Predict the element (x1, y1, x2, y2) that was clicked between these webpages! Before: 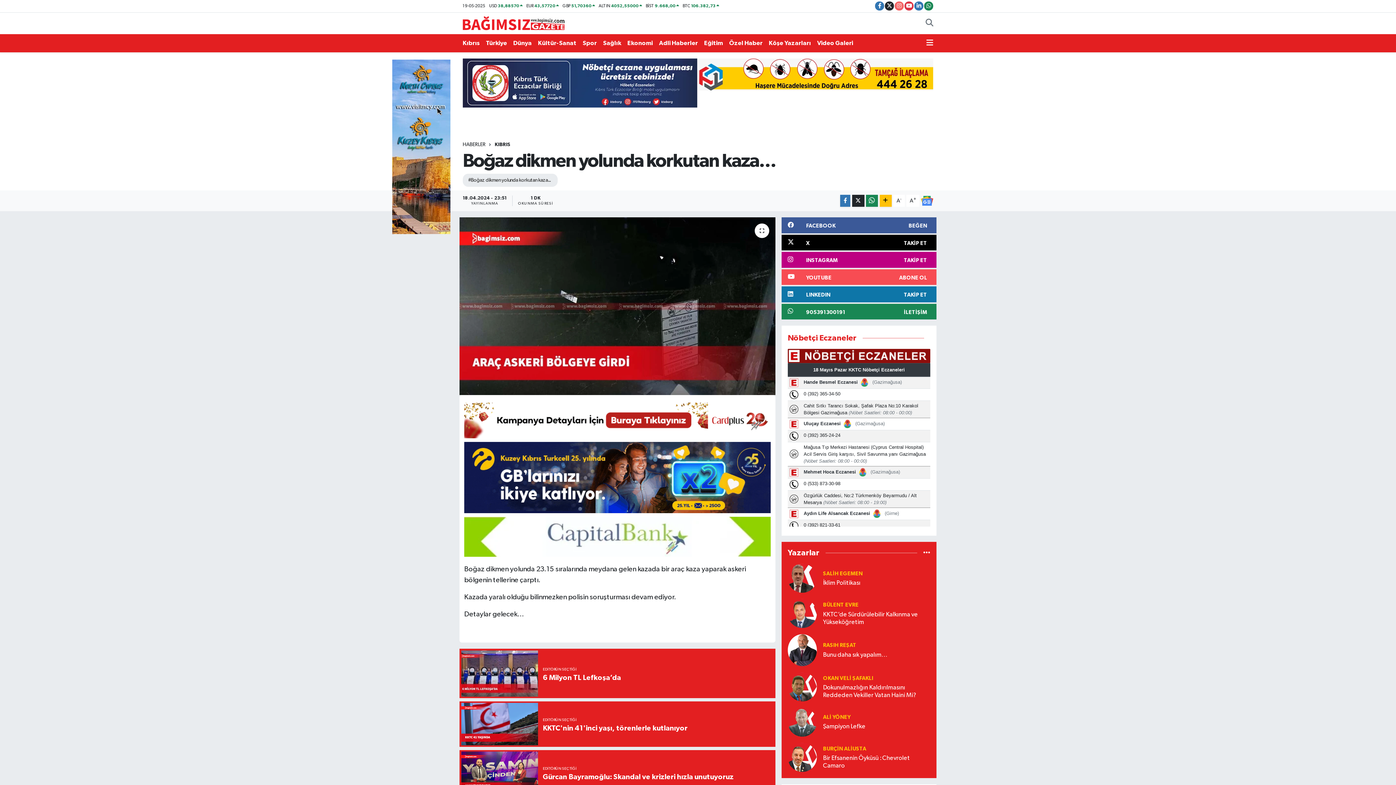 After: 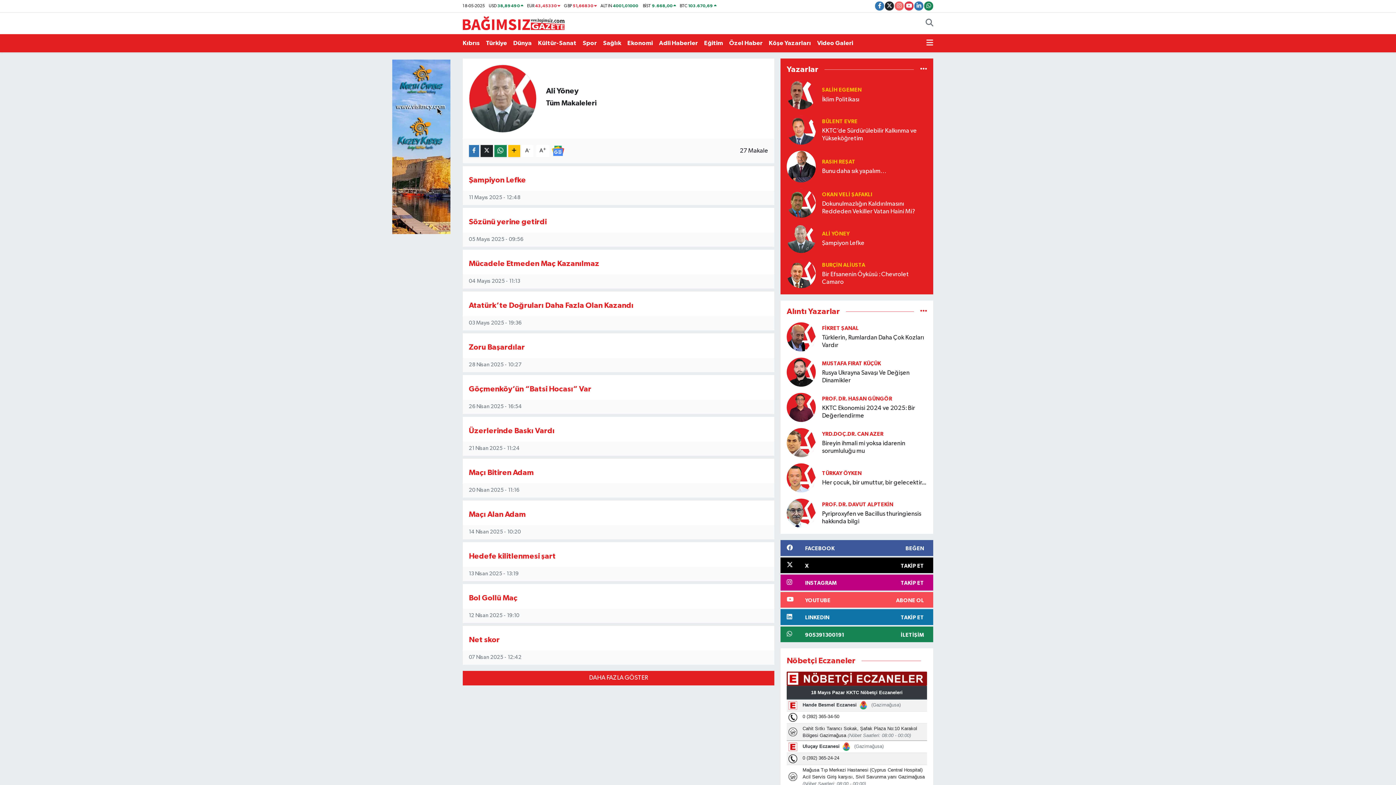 Action: bbox: (823, 714, 850, 720) label: ALİ YÖNEY